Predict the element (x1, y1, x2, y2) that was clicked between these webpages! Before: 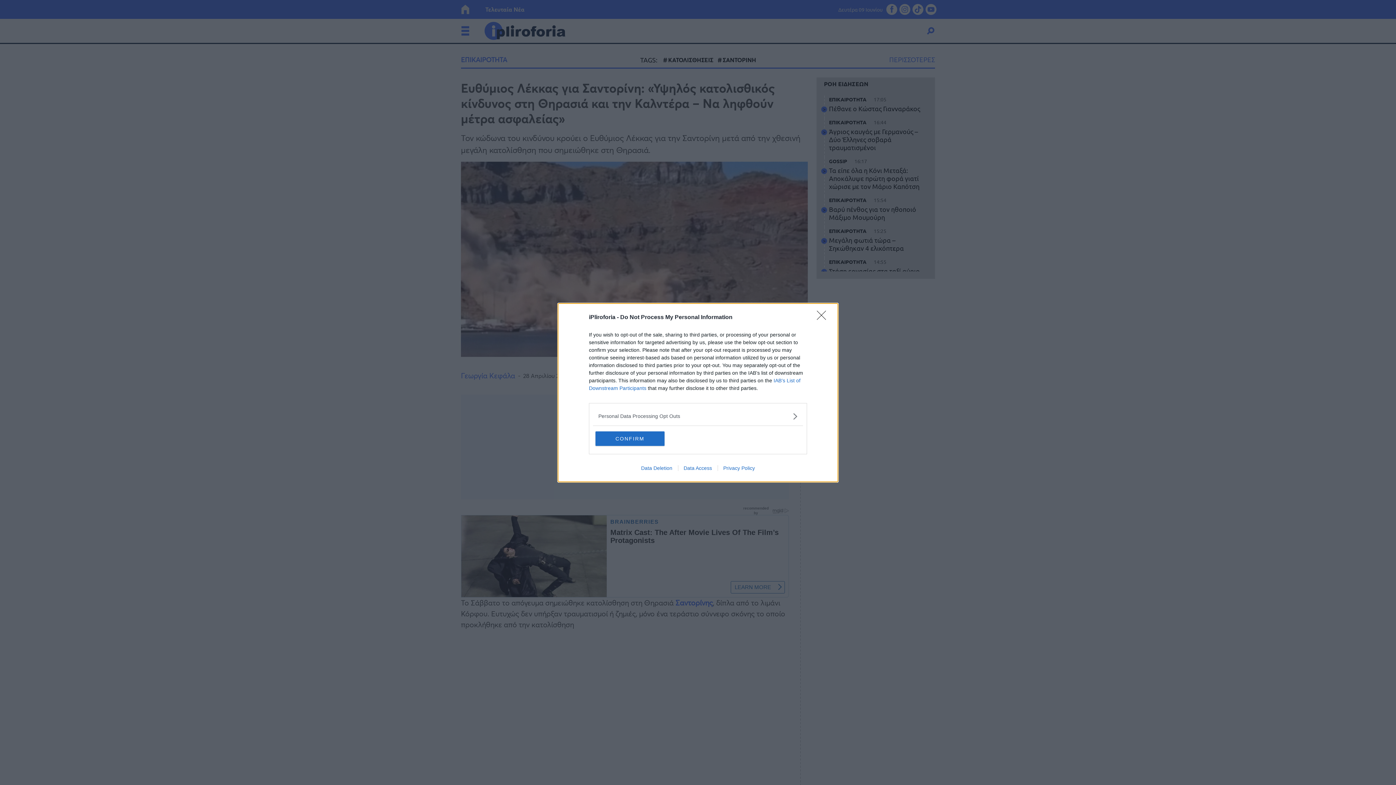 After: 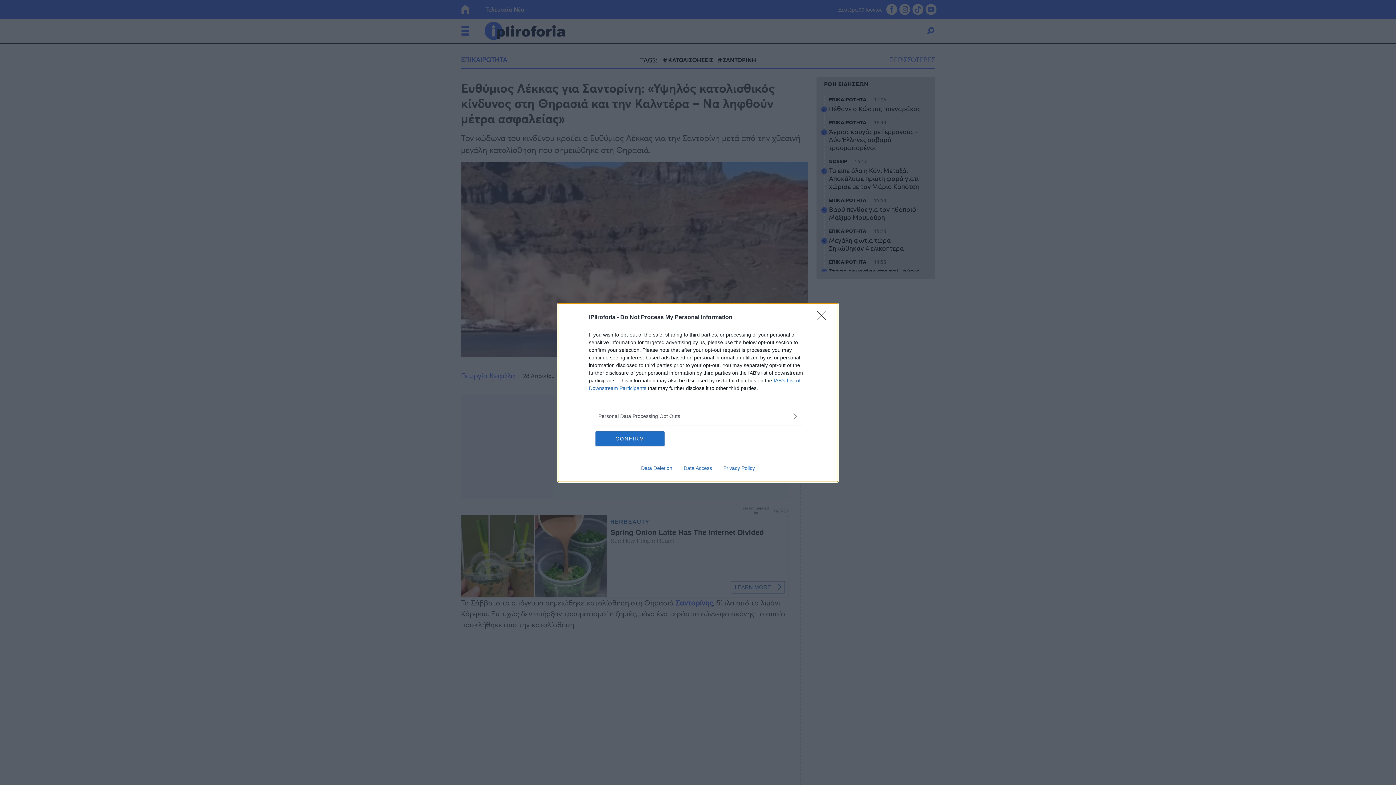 Action: label: Data Access bbox: (678, 465, 717, 471)